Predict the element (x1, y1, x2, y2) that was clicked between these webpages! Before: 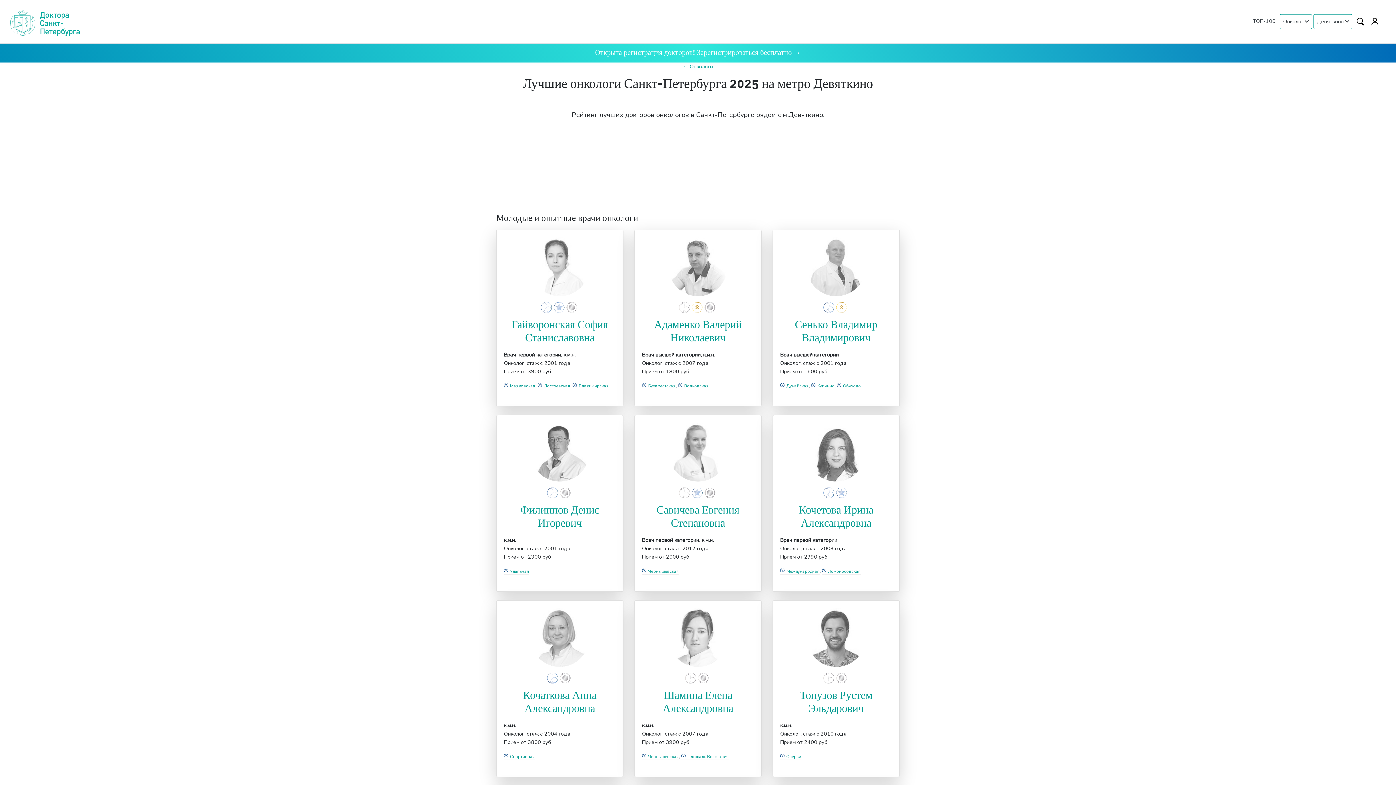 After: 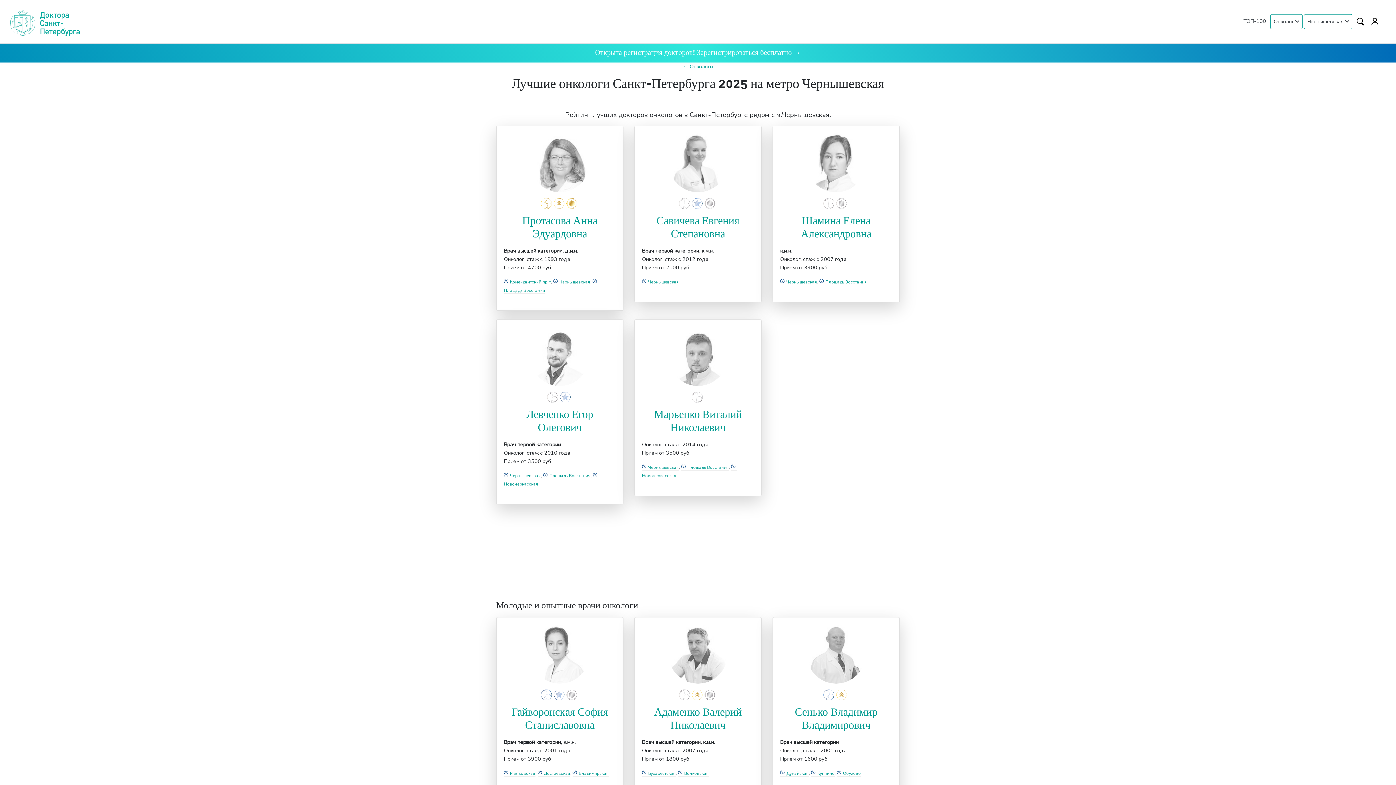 Action: bbox: (642, 754, 679, 760) label: Чернышевская